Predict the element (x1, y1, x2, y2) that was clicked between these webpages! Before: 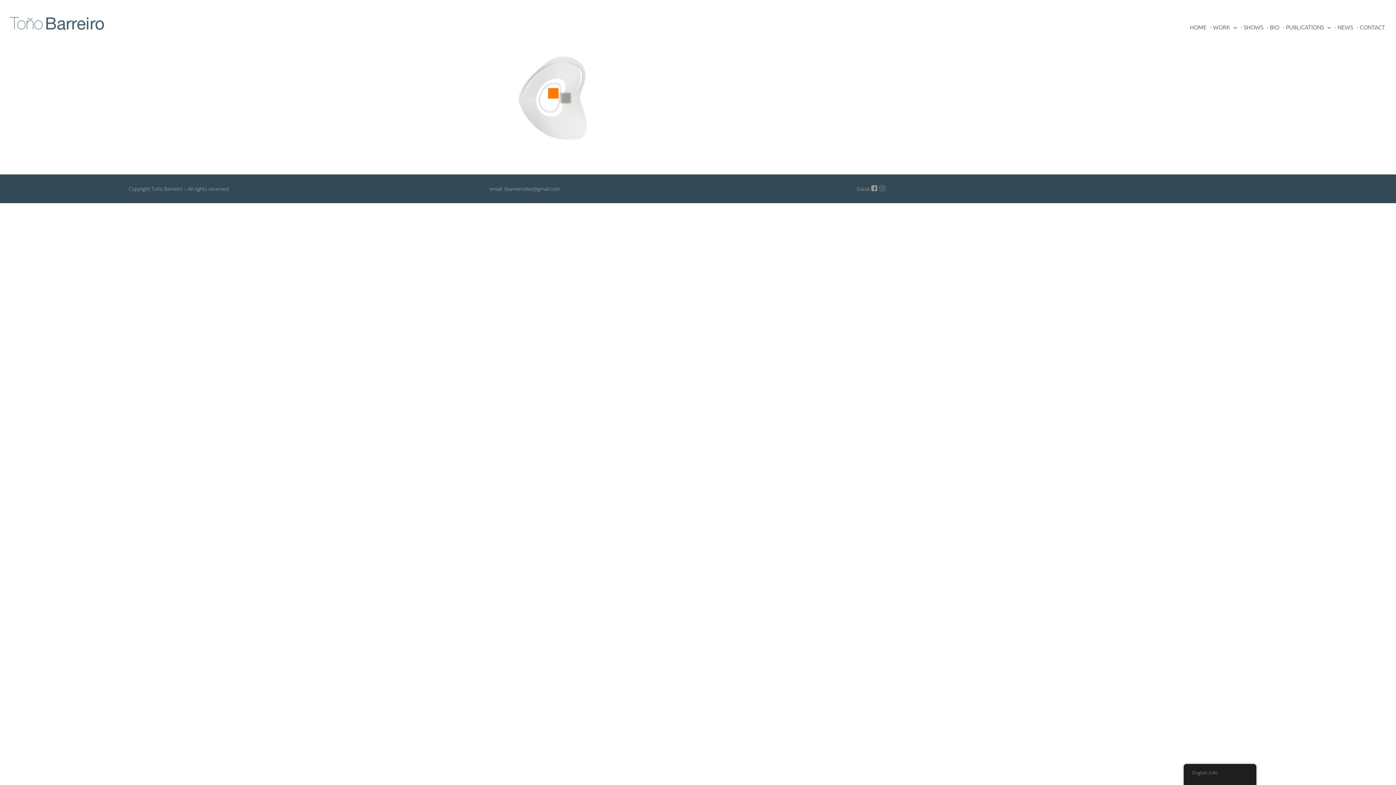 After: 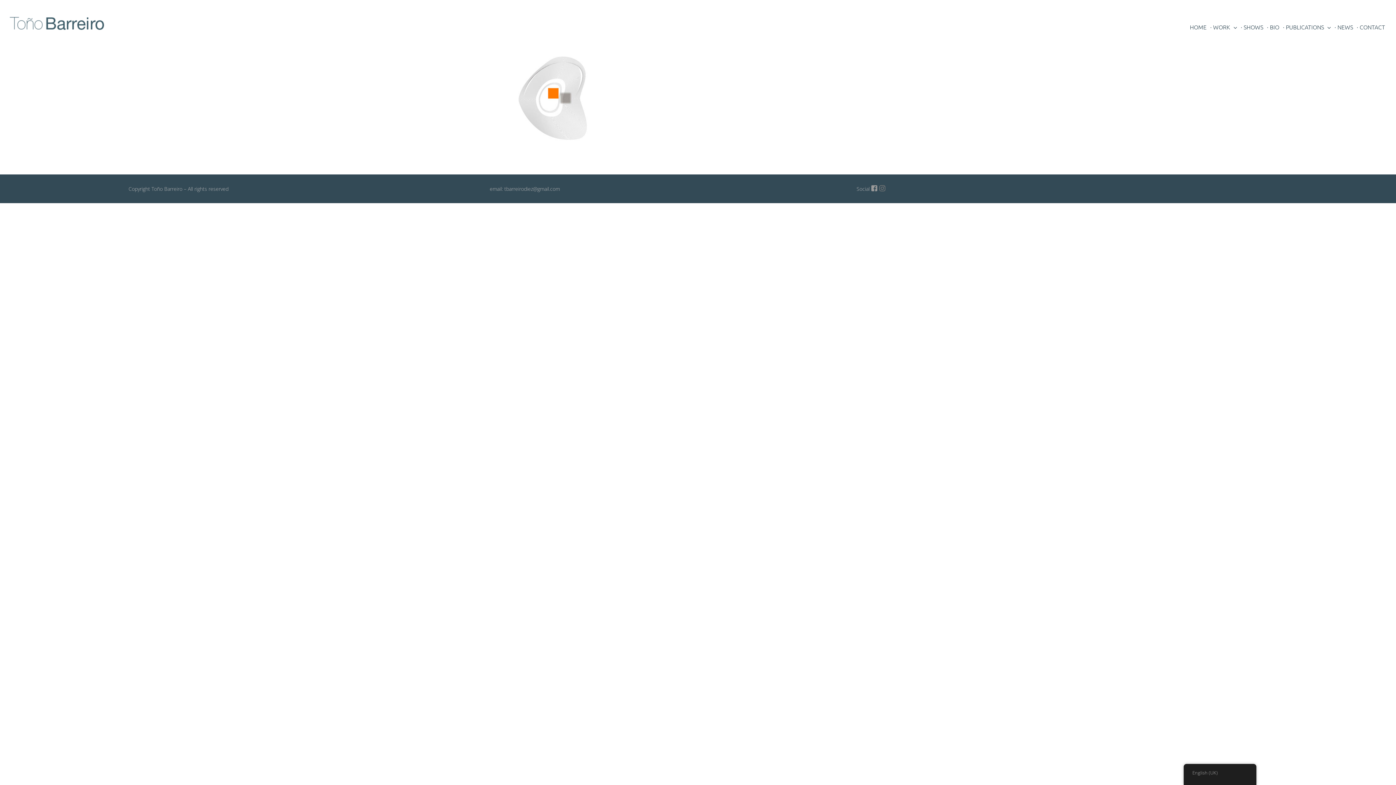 Action: bbox: (871, 185, 877, 192)